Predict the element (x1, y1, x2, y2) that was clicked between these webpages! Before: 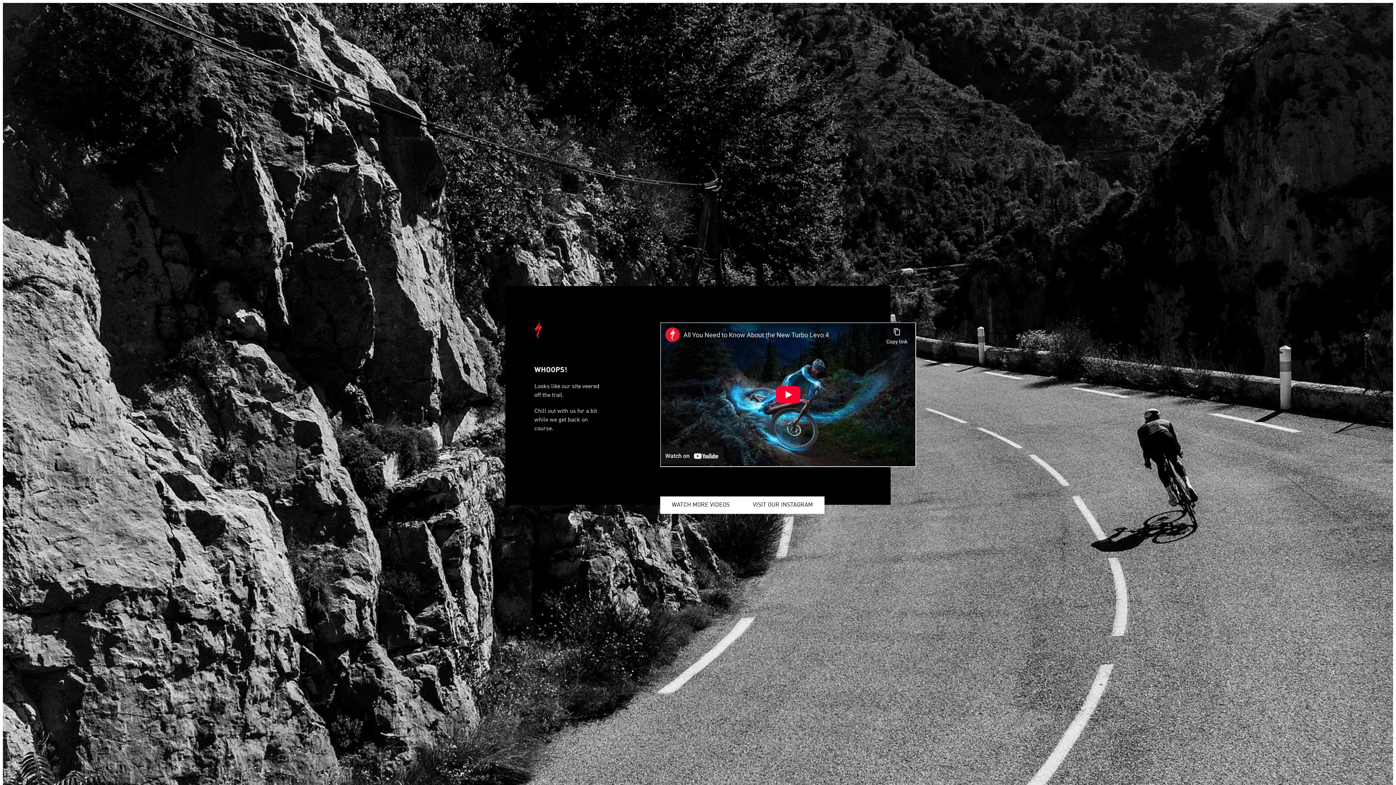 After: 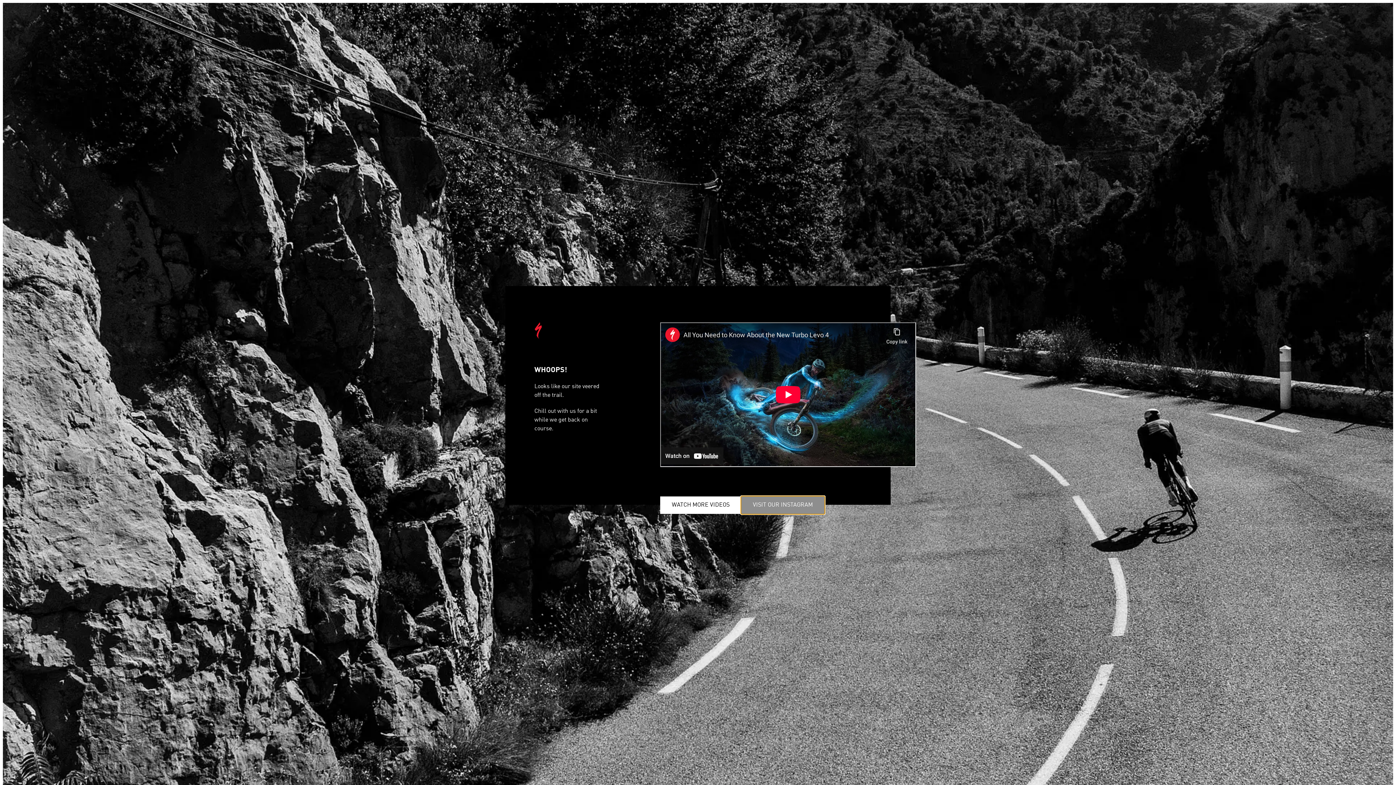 Action: bbox: (741, 496, 824, 514) label: VISIT OUR INSTAGRAM